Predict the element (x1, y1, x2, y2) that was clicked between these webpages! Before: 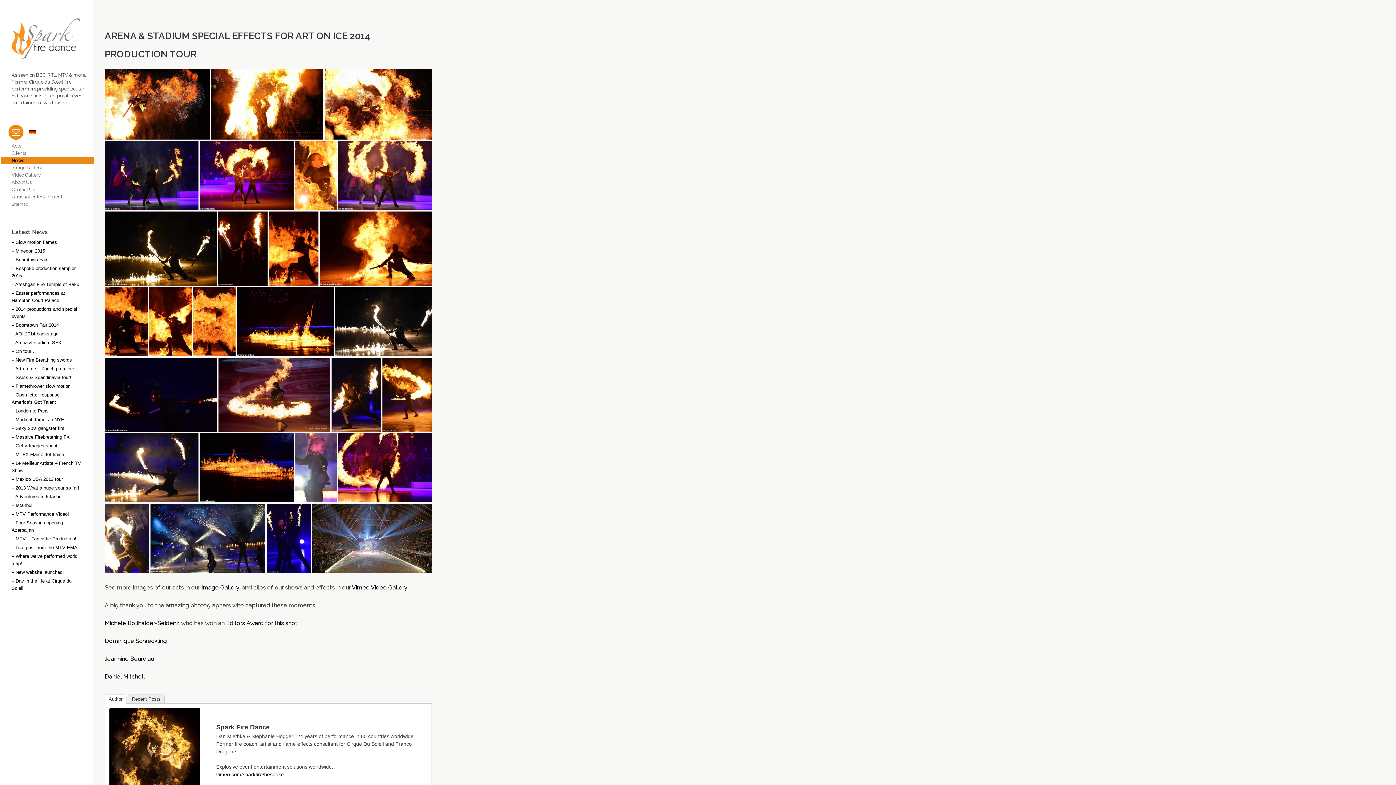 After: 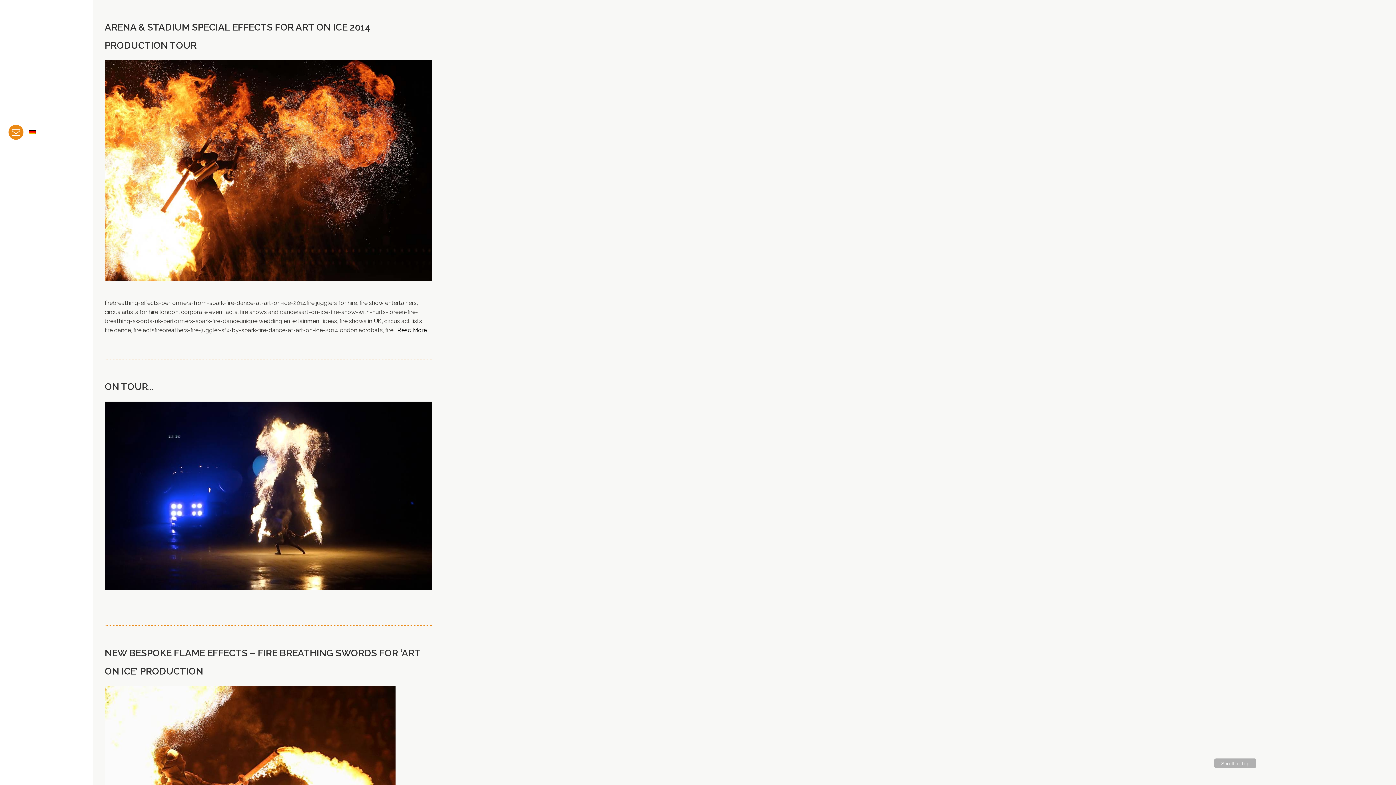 Action: bbox: (11, 339, 61, 345) label: – Arena & stadium SFX